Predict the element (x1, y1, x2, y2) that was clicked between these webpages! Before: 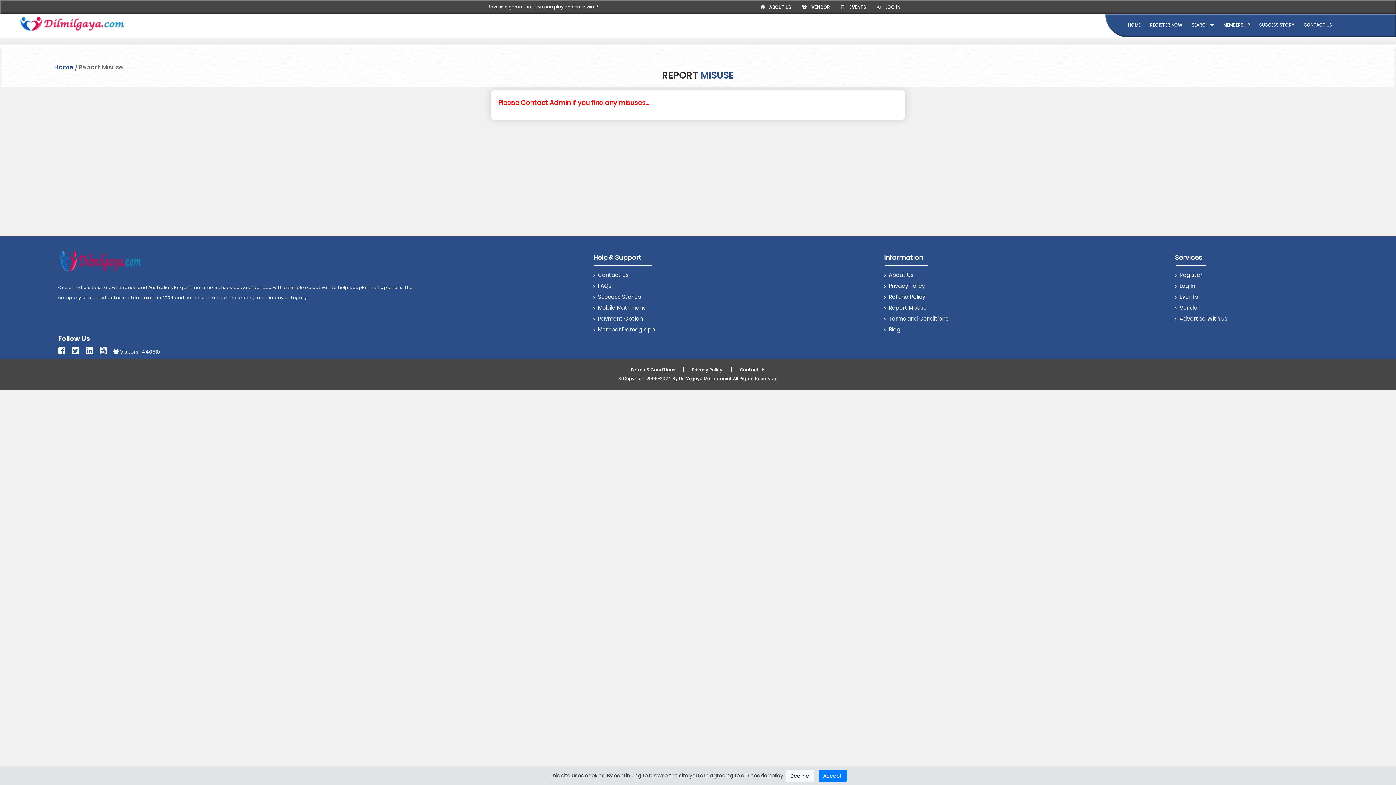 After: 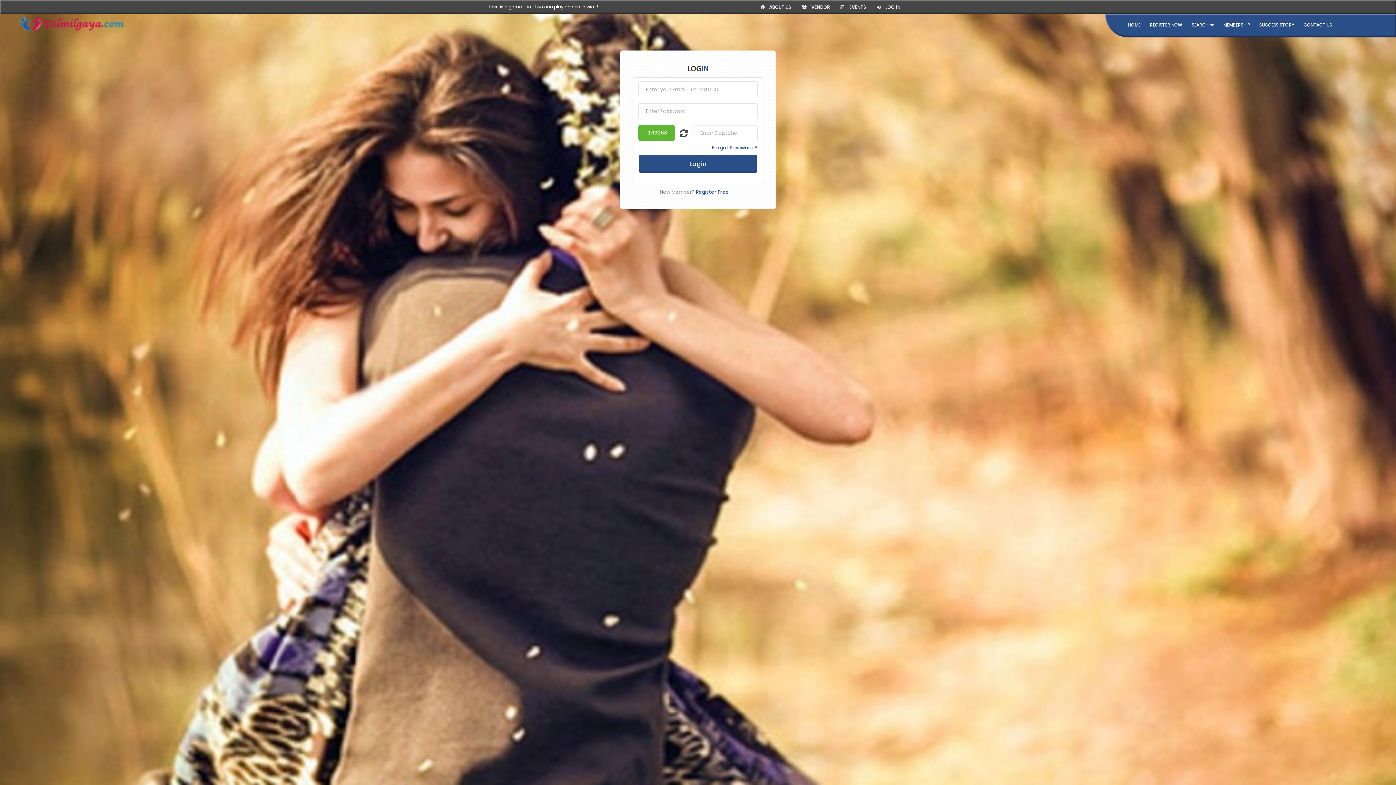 Action: bbox: (877, 4, 900, 10) label:  LOG IN